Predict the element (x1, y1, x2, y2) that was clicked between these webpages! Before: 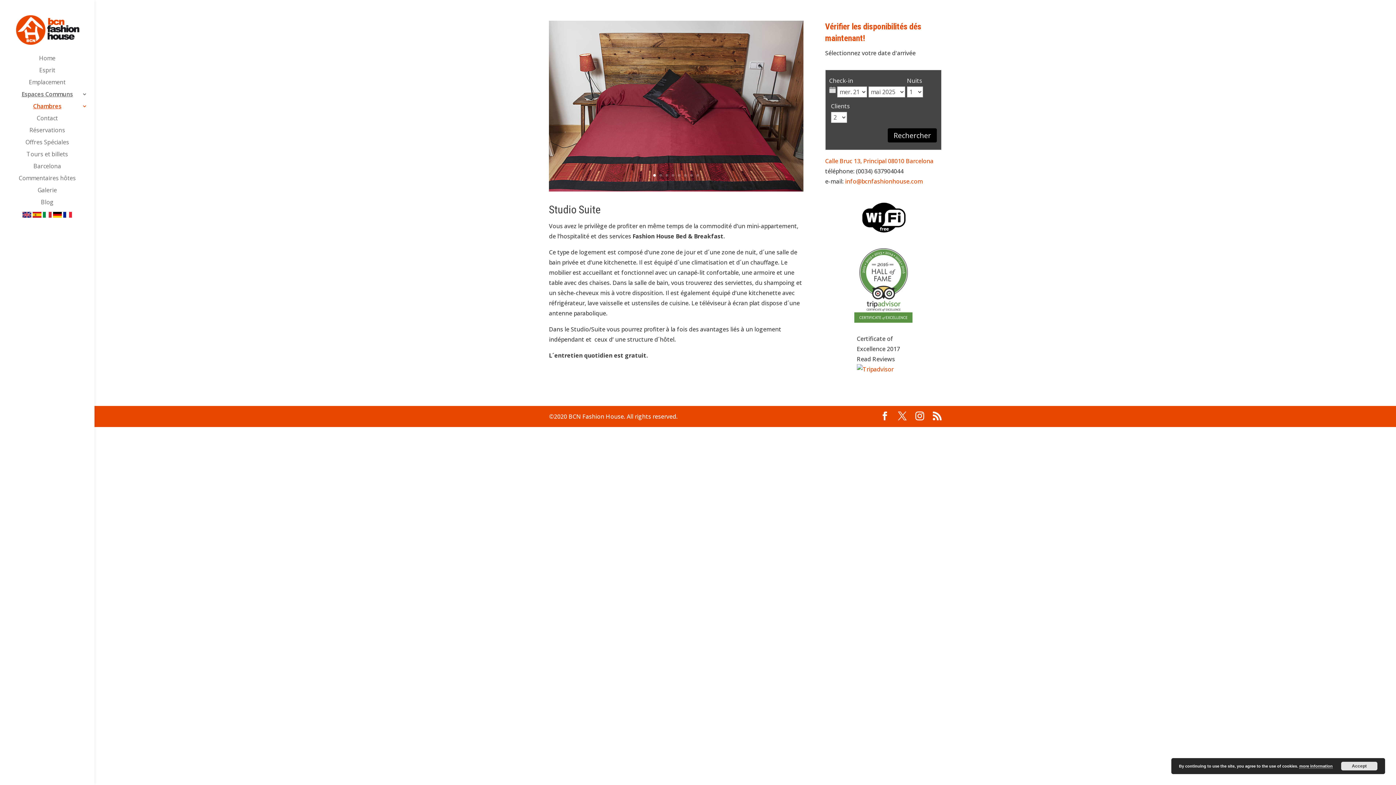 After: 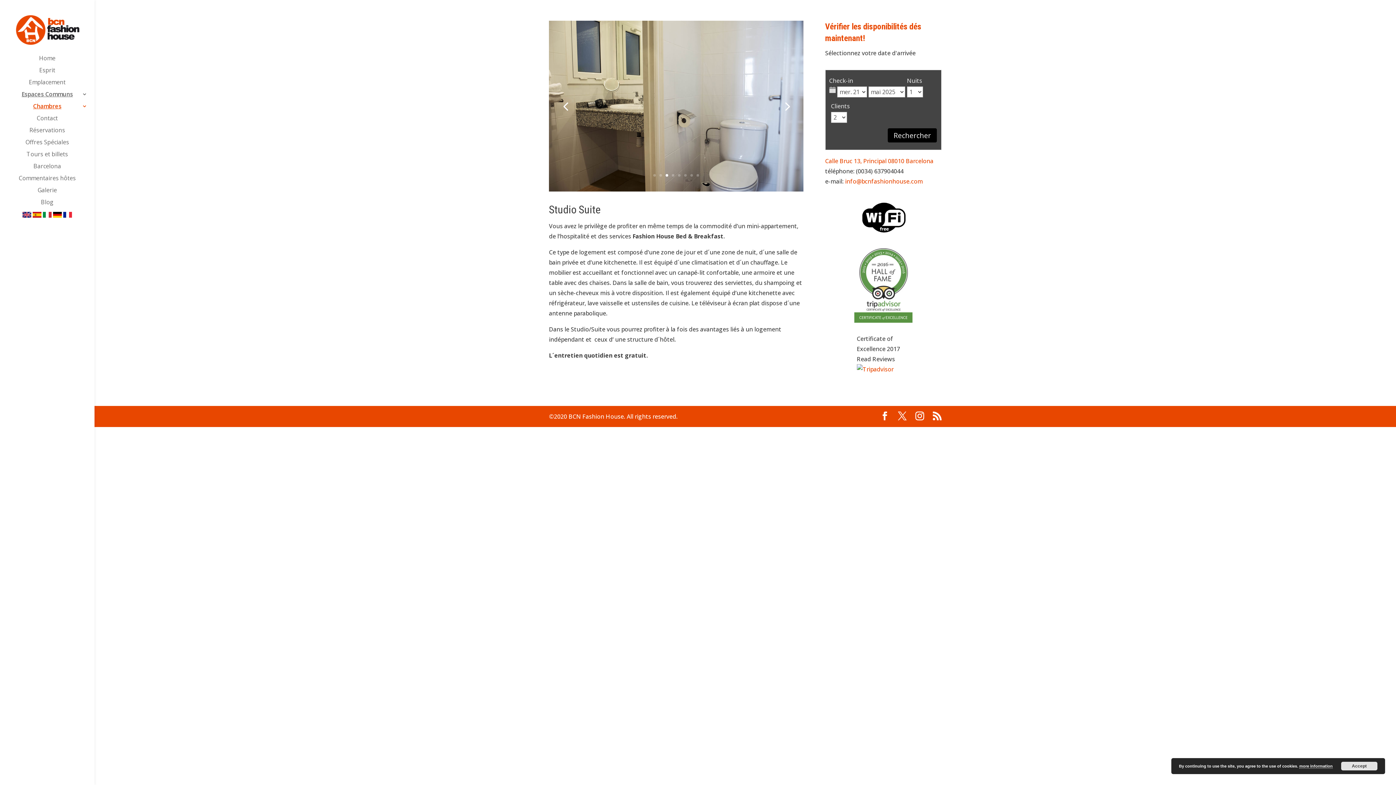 Action: bbox: (665, 174, 668, 176) label: 3